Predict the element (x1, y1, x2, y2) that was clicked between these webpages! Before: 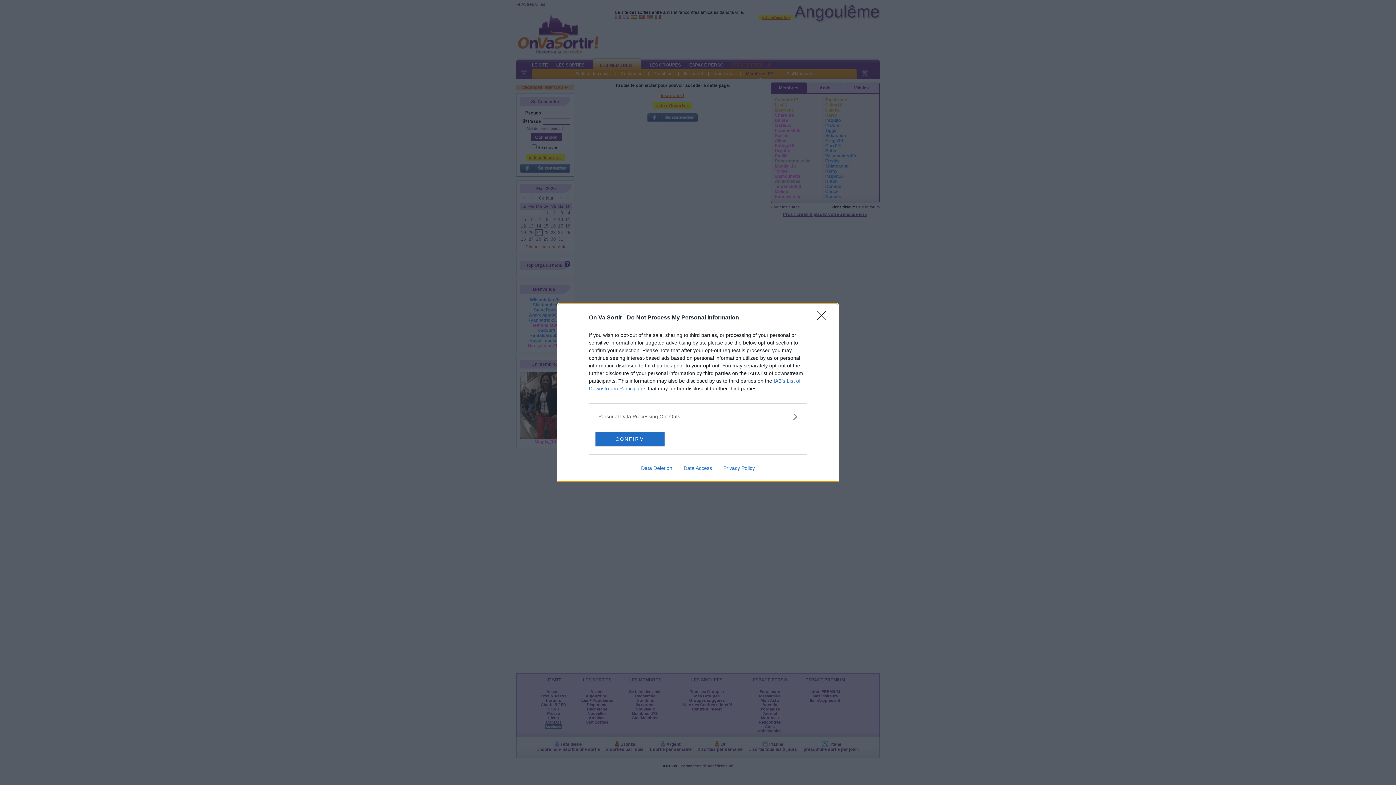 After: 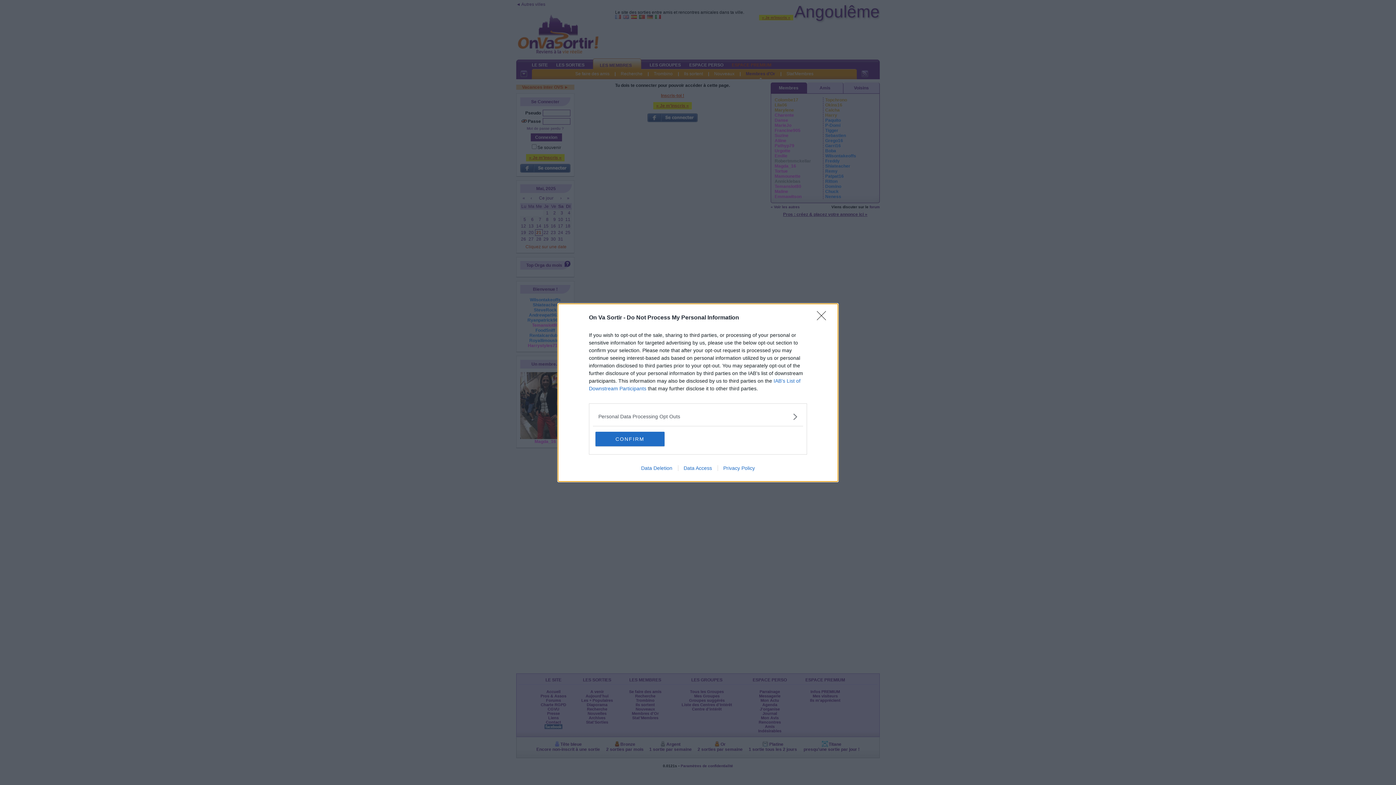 Action: bbox: (717, 465, 760, 471) label: Privacy Policy